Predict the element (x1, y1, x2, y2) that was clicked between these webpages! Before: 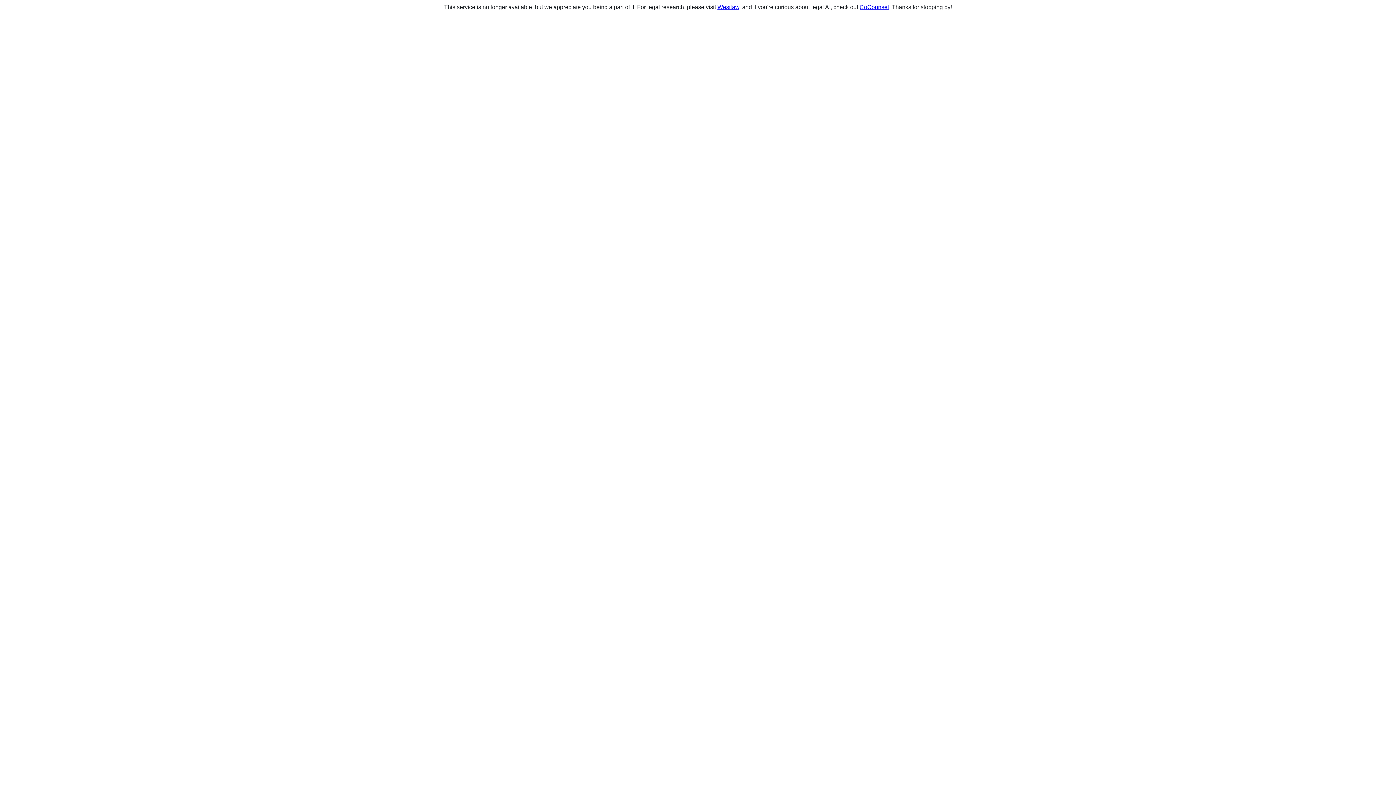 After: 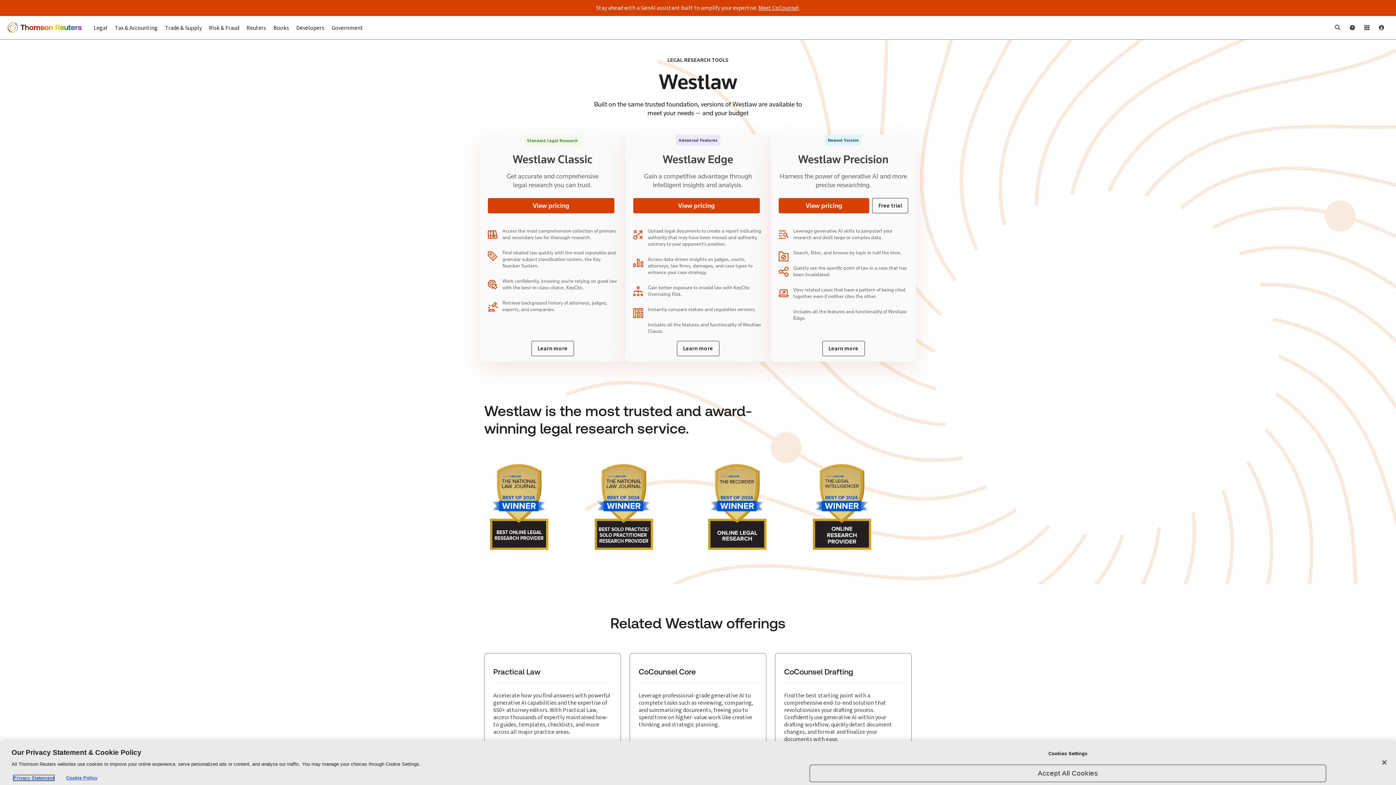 Action: bbox: (717, 4, 739, 10) label: Westlaw